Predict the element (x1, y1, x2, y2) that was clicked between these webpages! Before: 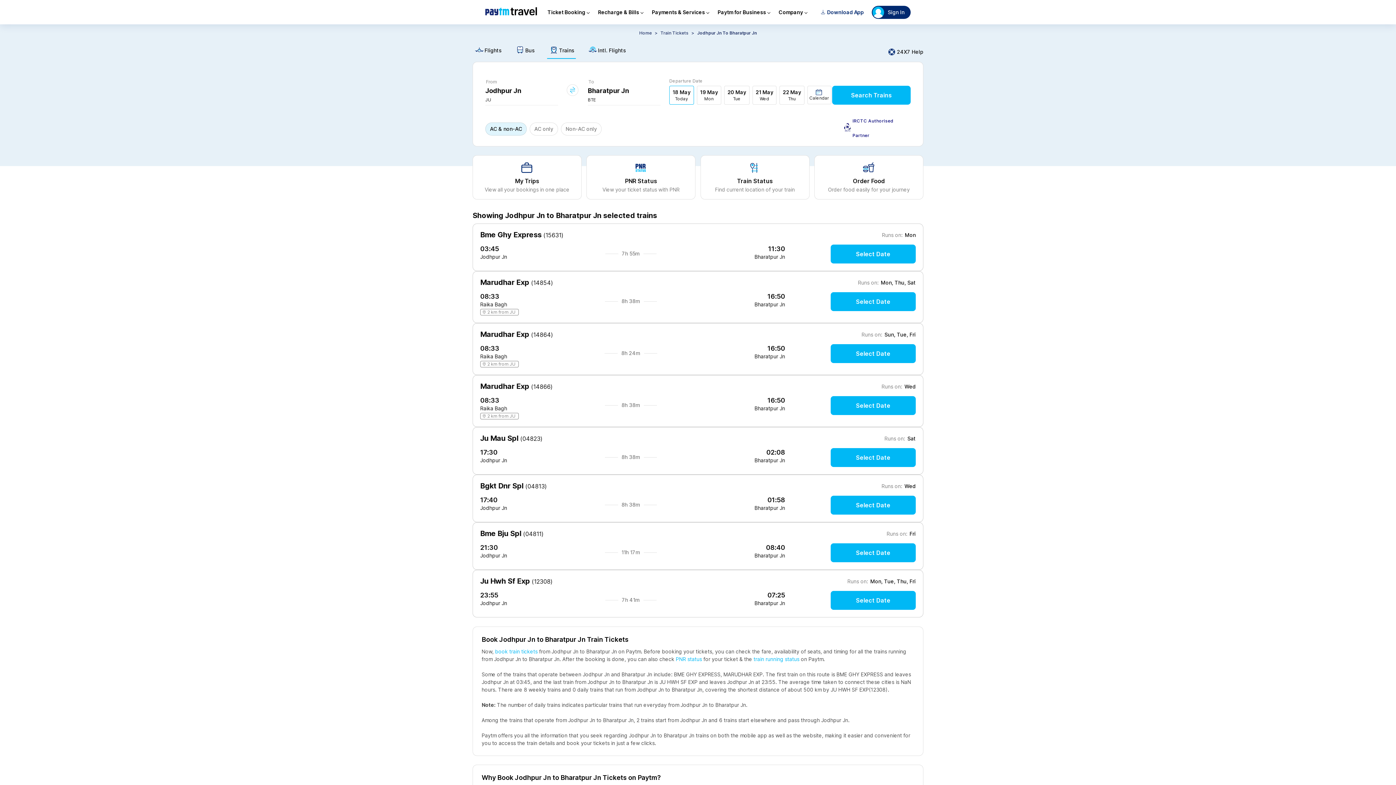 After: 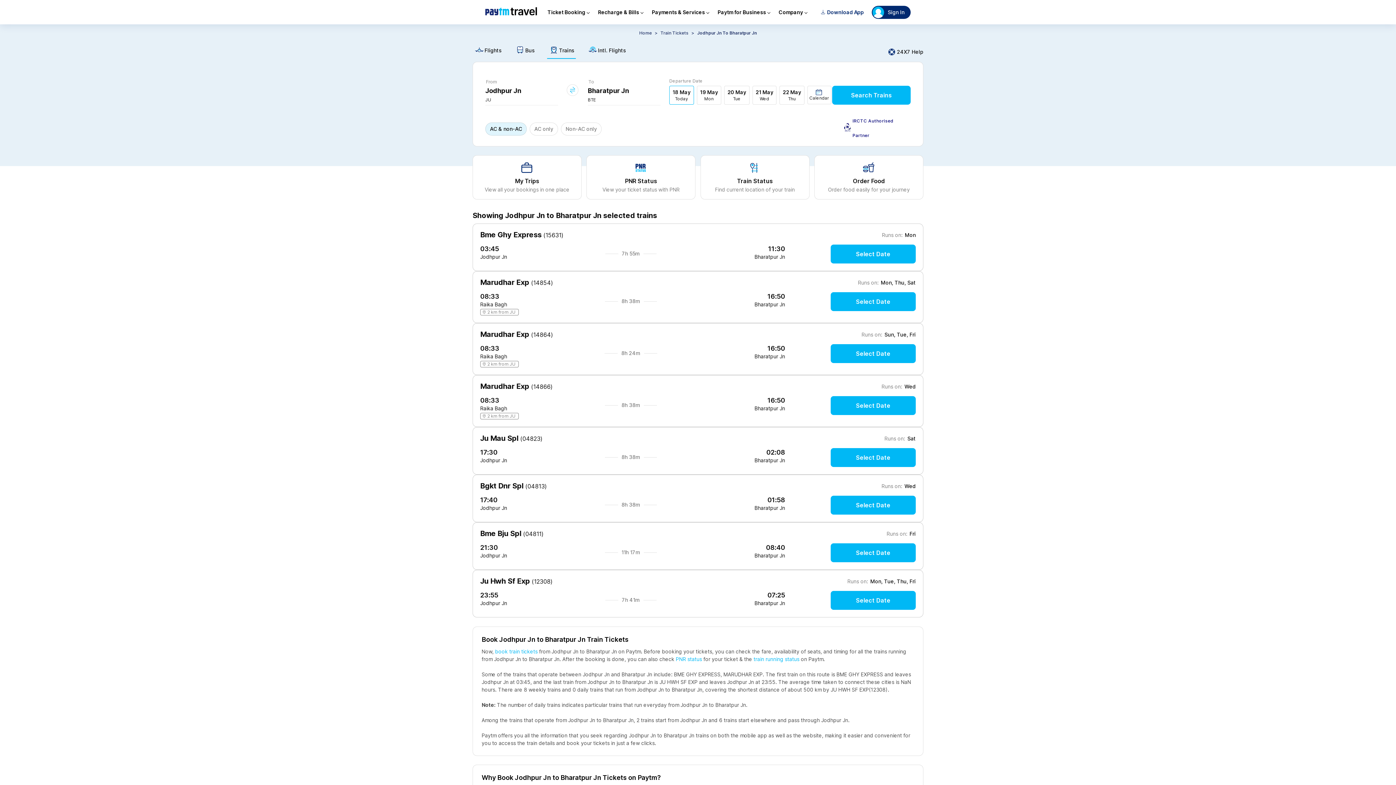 Action: label: Jodhpur Jn To Bharatpur Jn bbox: (695, 28, 758, 34)